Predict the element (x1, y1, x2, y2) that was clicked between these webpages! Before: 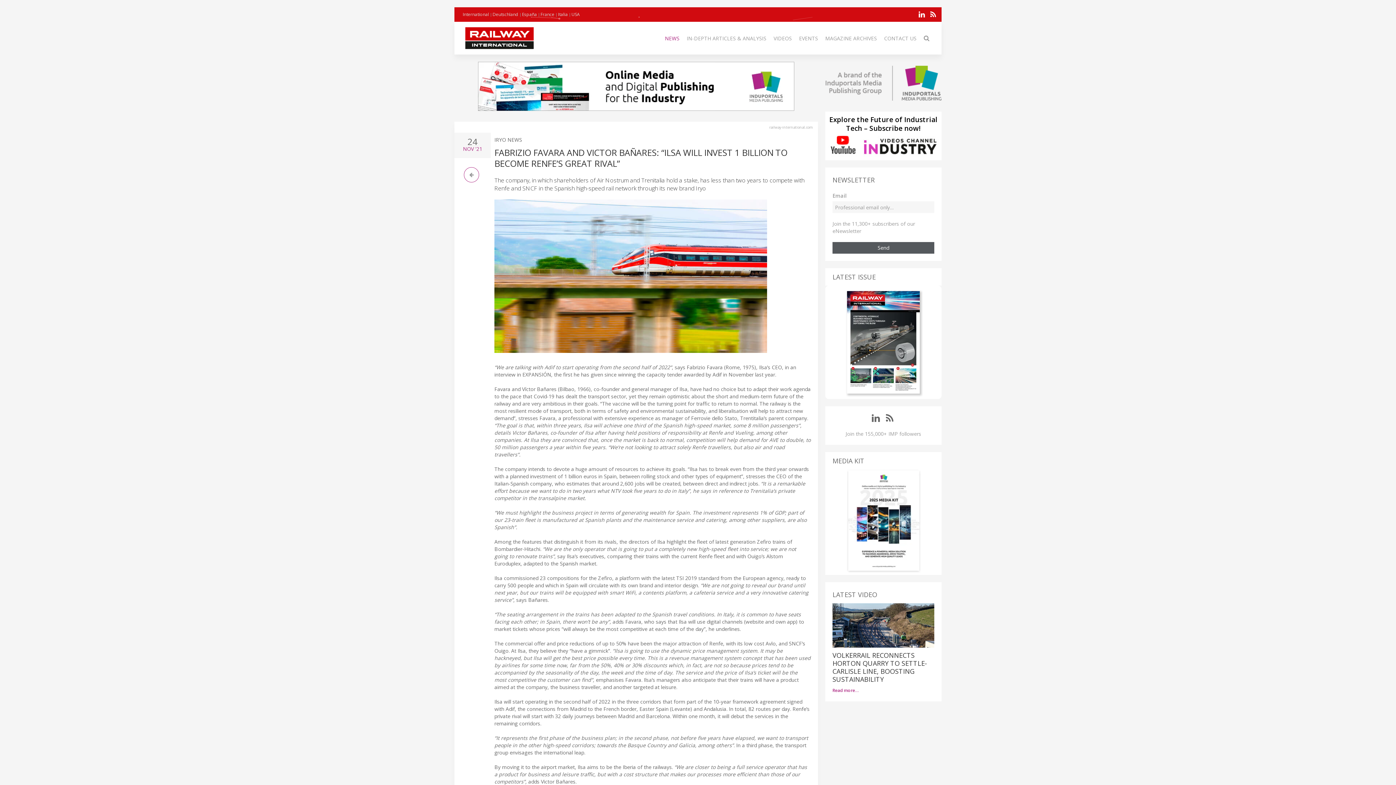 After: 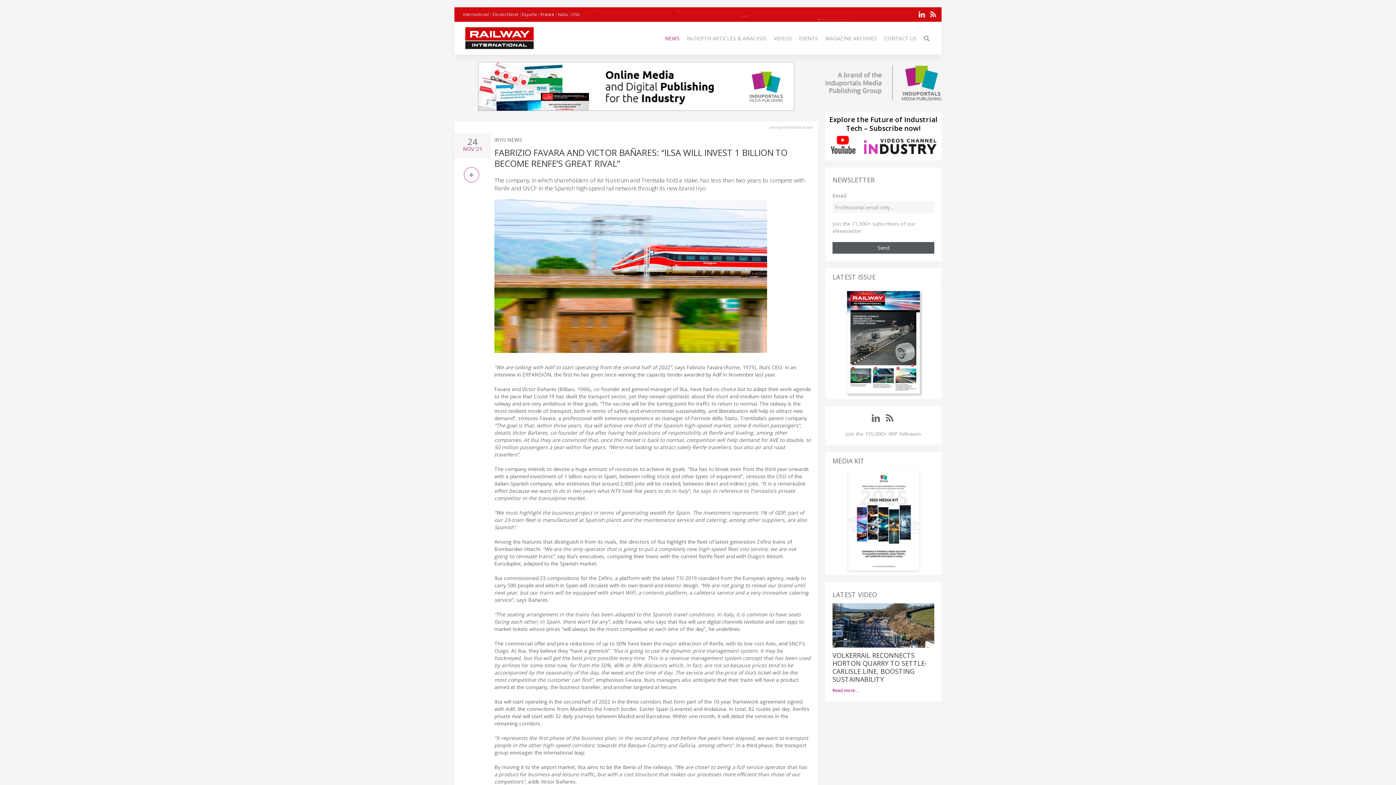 Action: bbox: (540, 10, 554, 18) label: France